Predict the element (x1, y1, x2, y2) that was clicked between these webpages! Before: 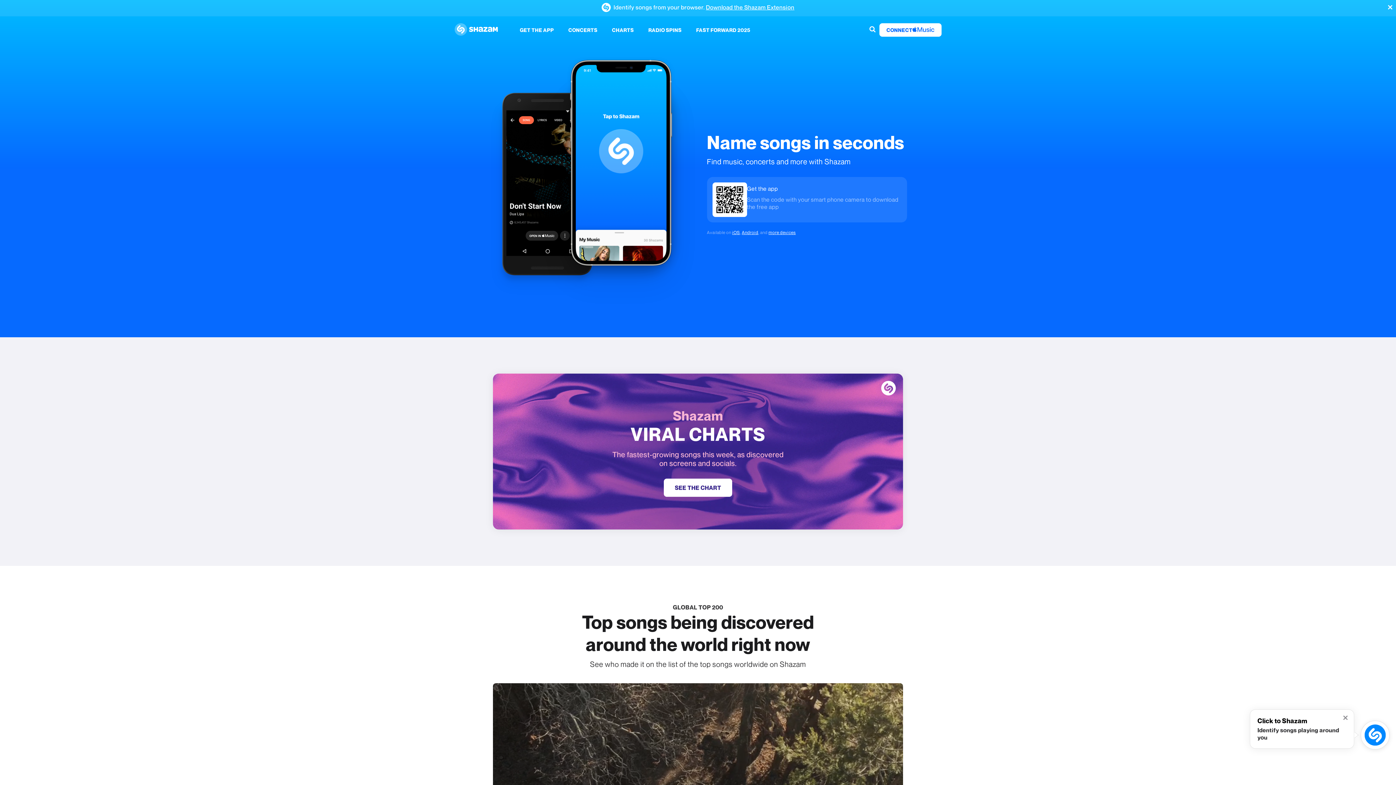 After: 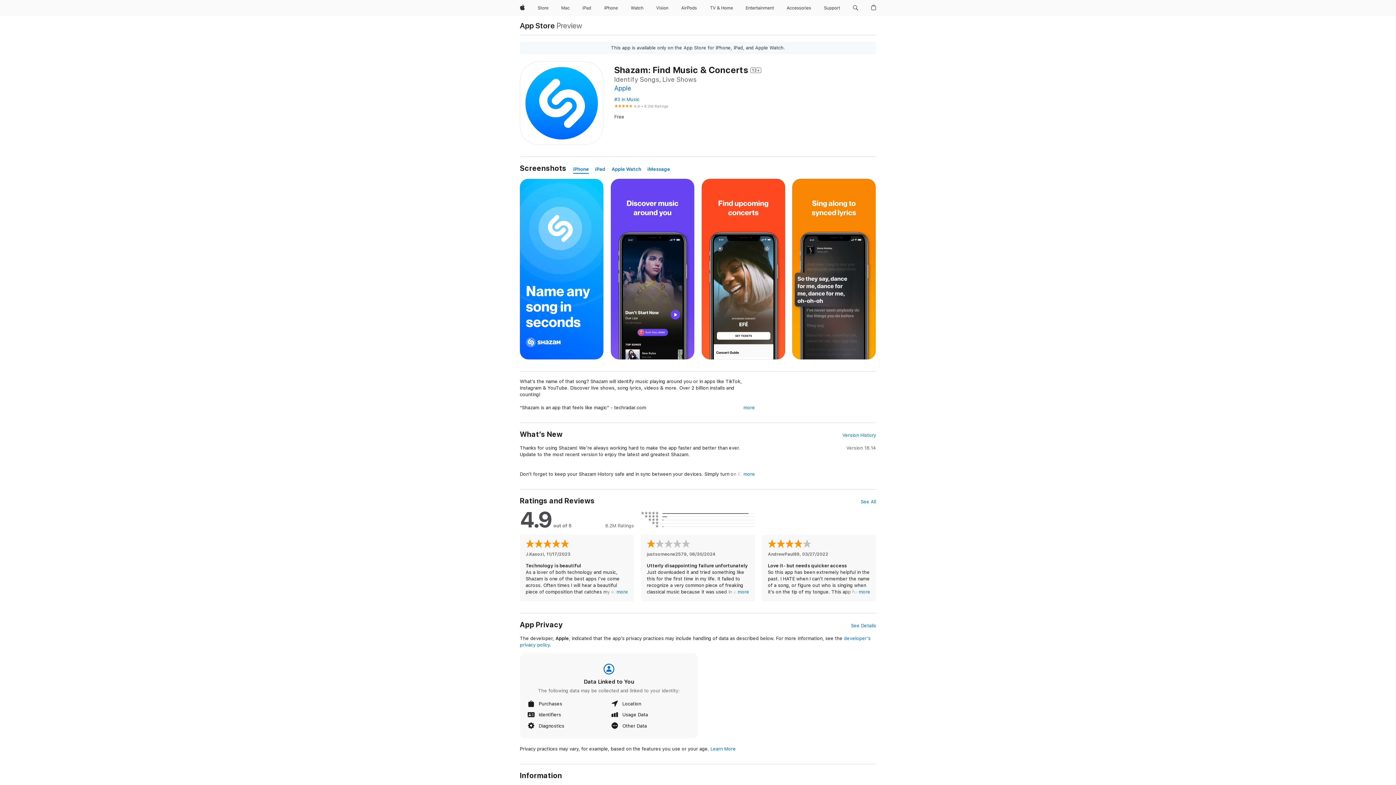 Action: bbox: (732, 229, 740, 235) label: iOS